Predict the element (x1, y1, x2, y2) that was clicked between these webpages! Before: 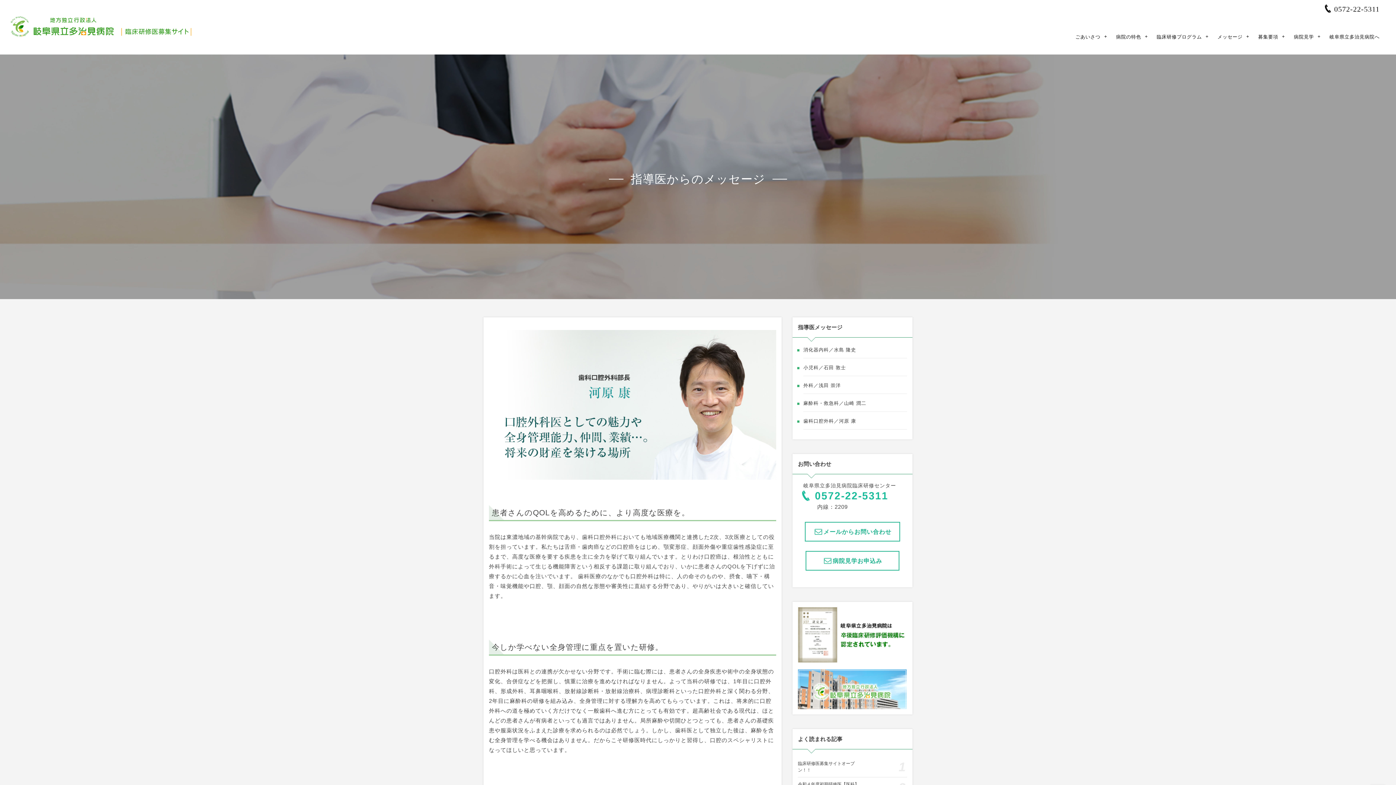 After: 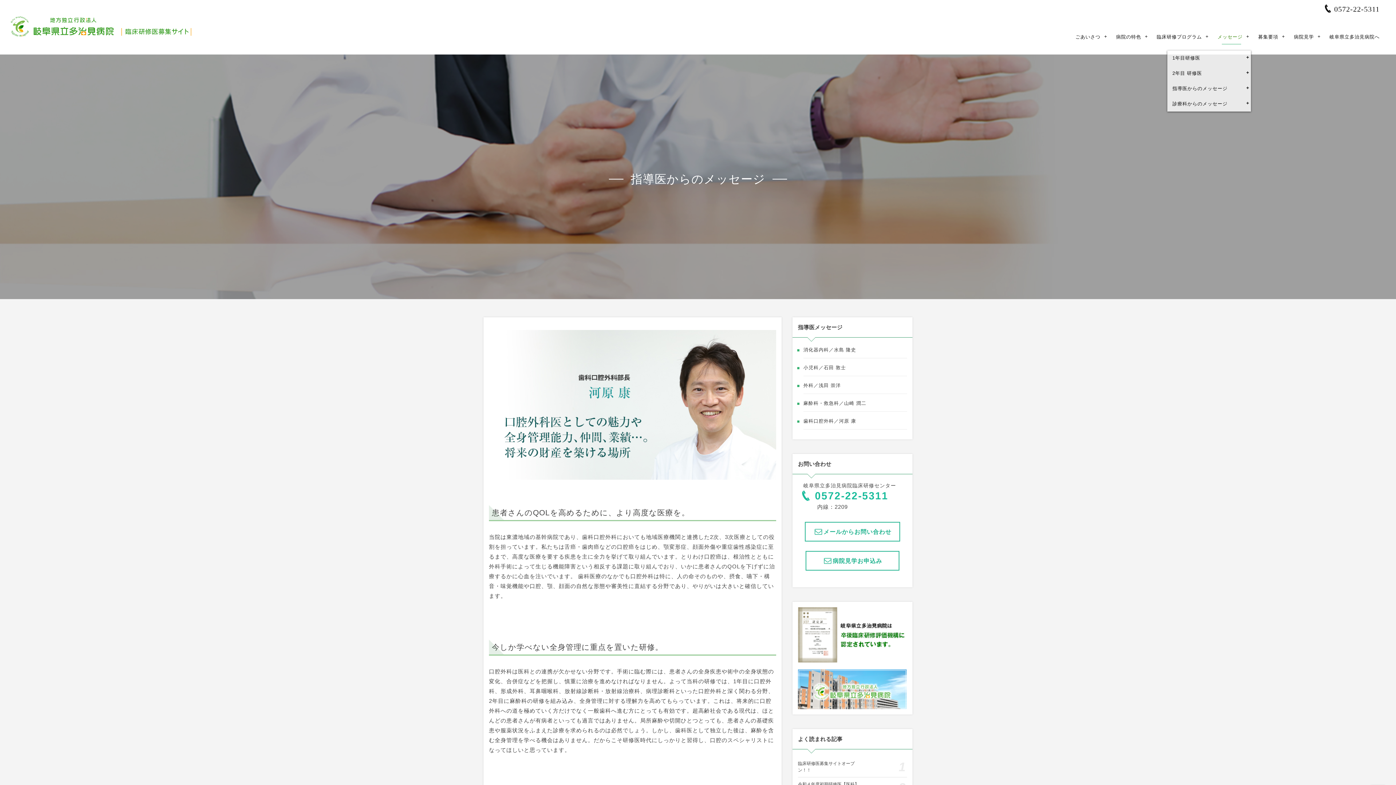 Action: label: メッセージ bbox: (1212, 23, 1248, 50)